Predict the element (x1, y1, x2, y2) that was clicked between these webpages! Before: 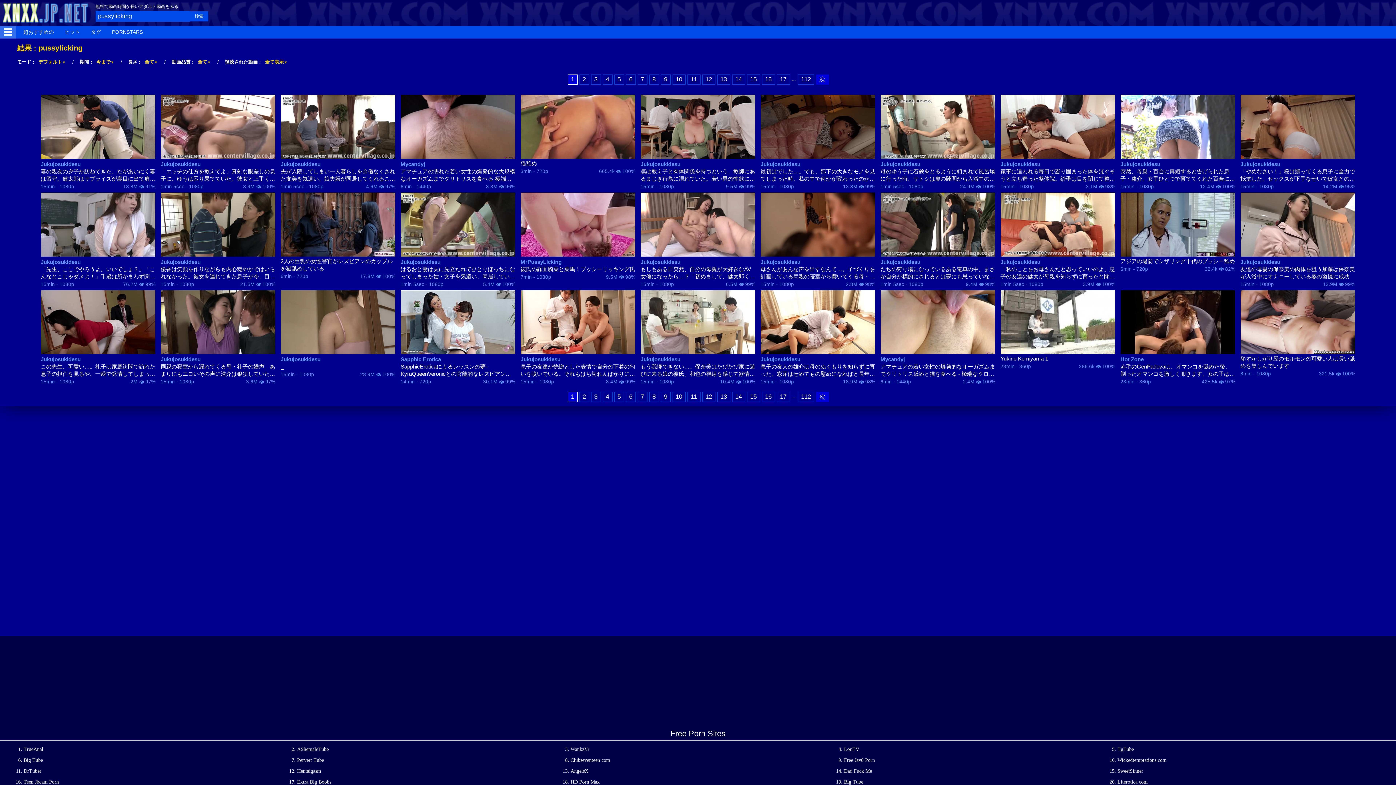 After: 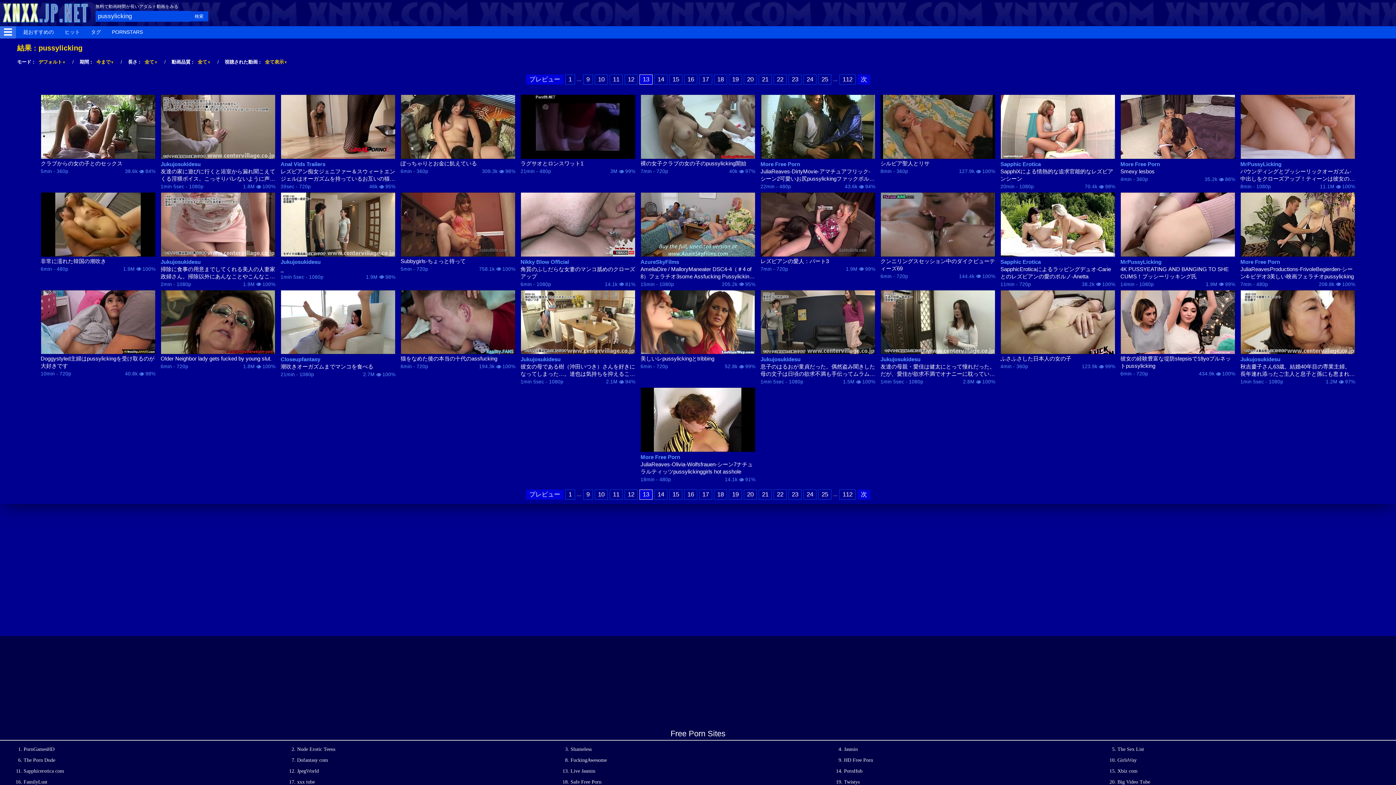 Action: label: 13 bbox: (717, 74, 730, 84)